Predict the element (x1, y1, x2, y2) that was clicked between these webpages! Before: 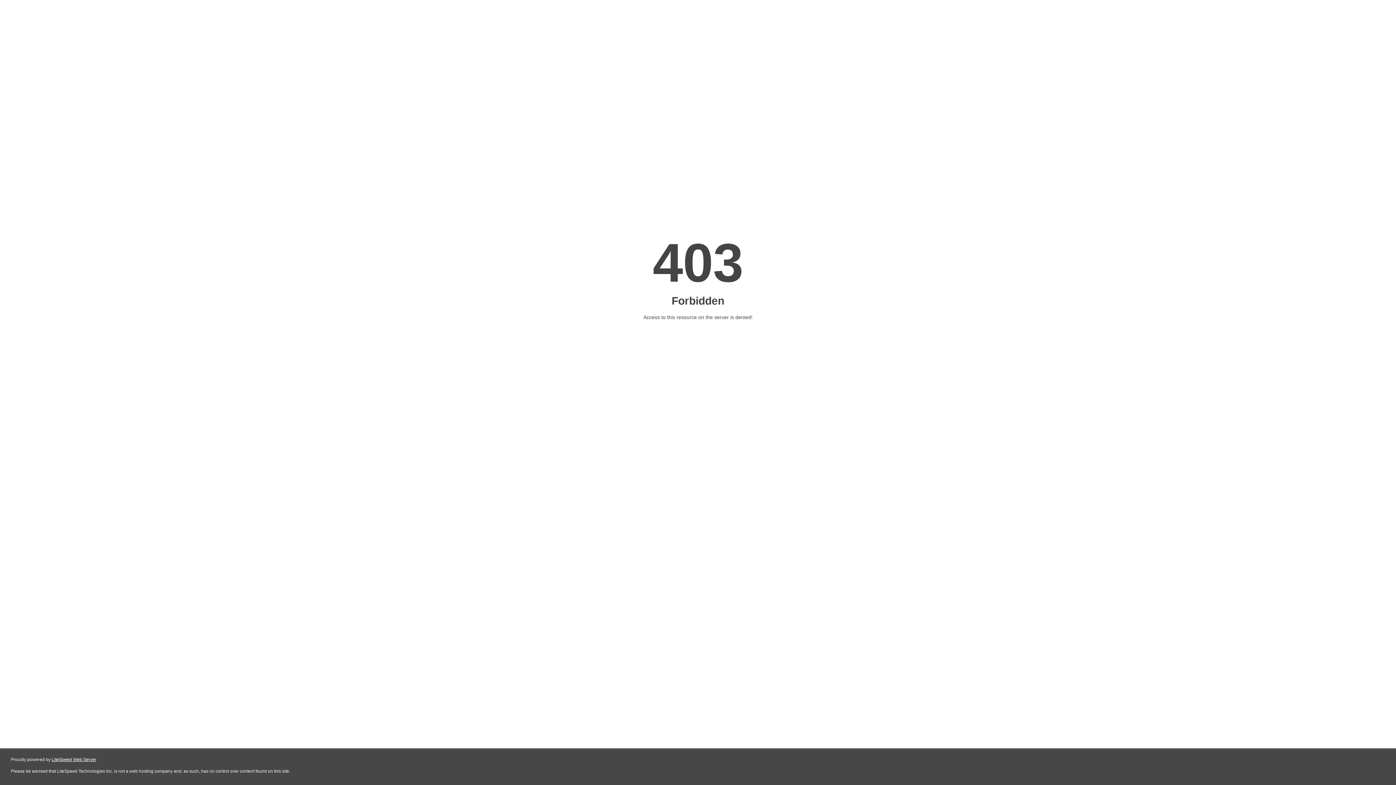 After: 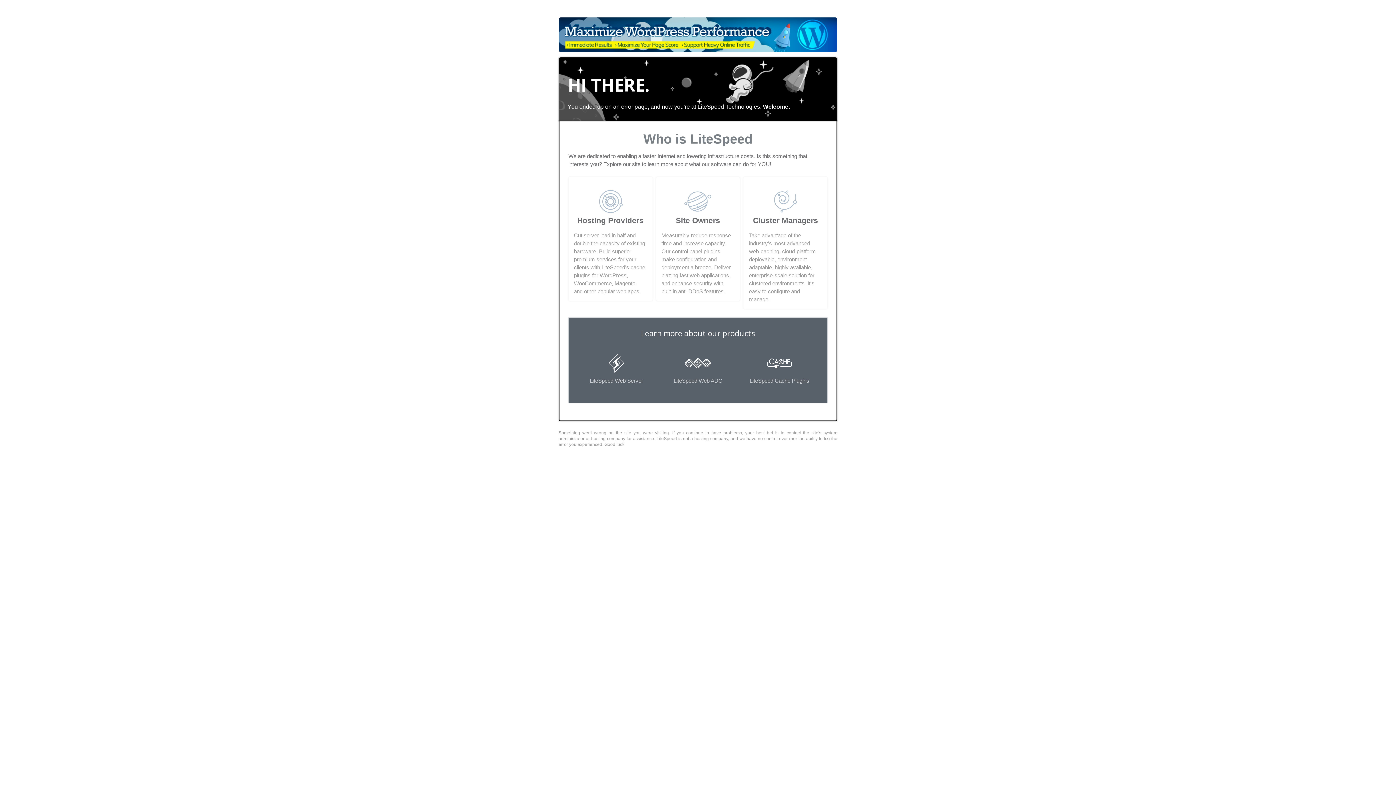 Action: bbox: (51, 757, 96, 762) label: LiteSpeed Web Server